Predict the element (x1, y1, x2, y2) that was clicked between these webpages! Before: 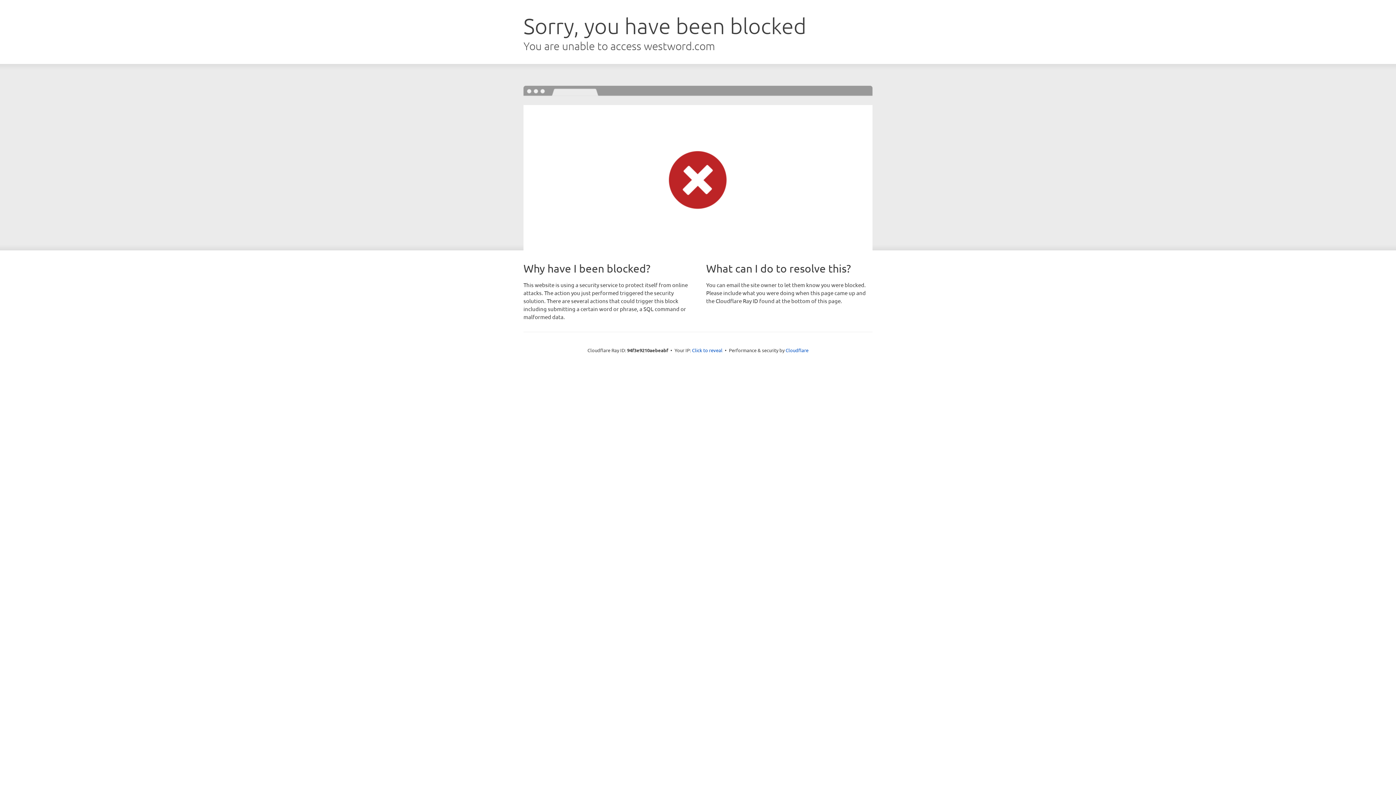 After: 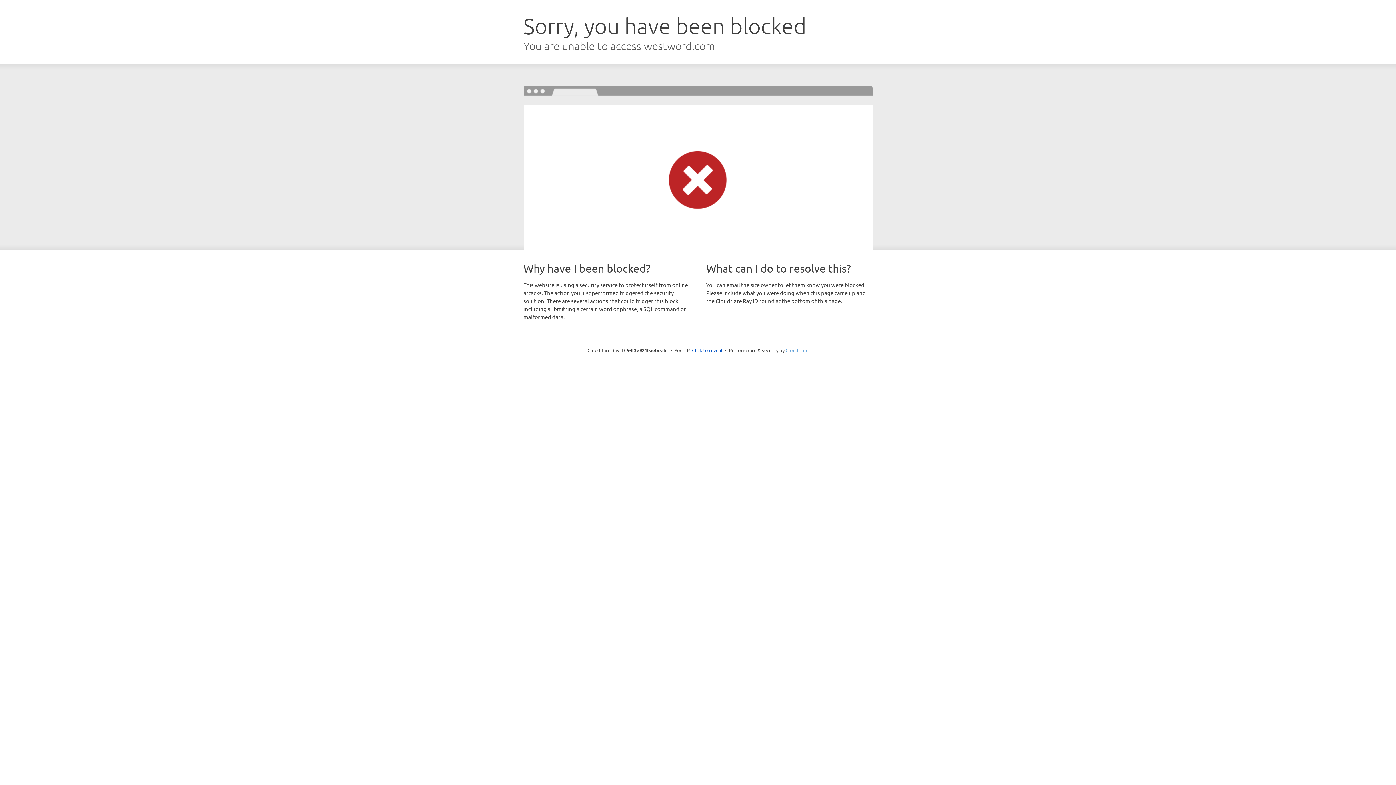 Action: bbox: (785, 347, 808, 353) label: Cloudflare